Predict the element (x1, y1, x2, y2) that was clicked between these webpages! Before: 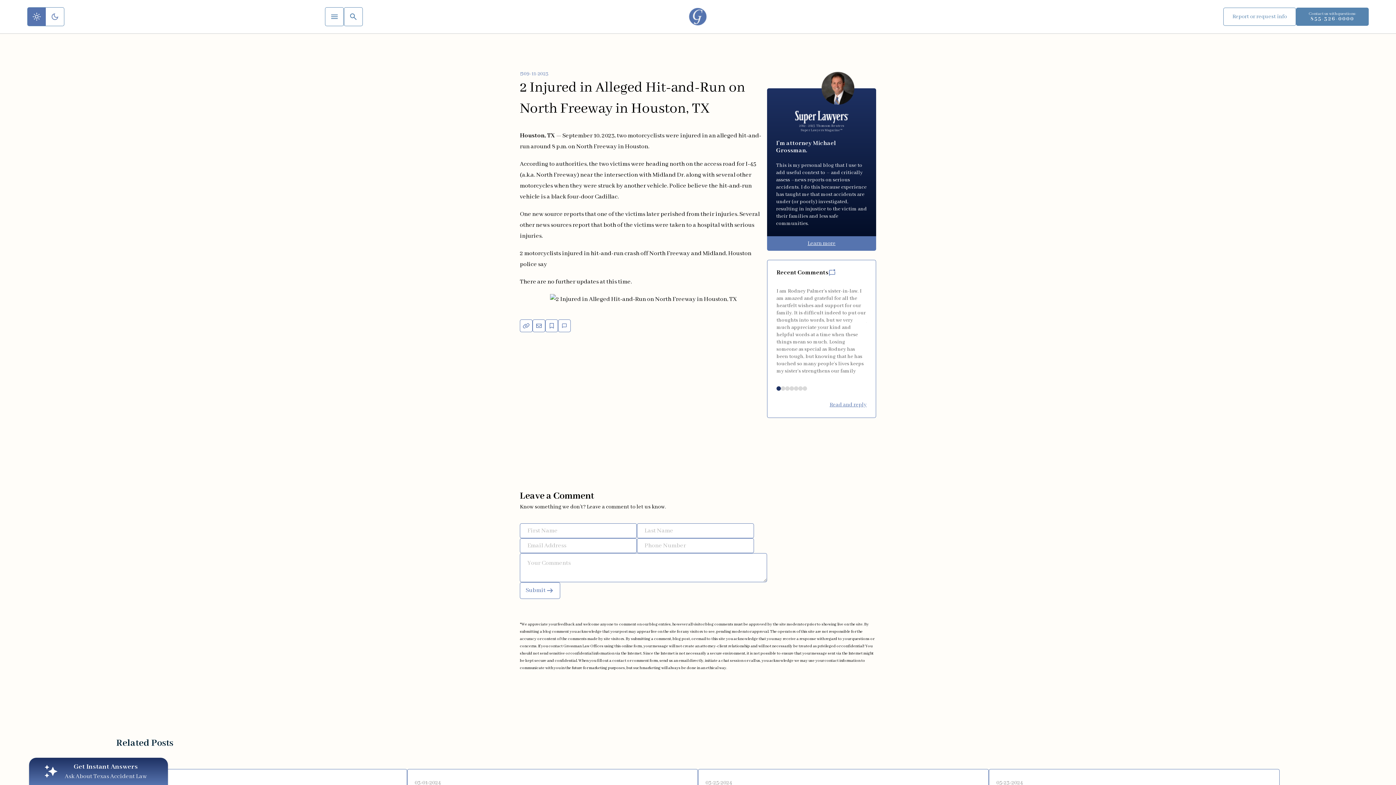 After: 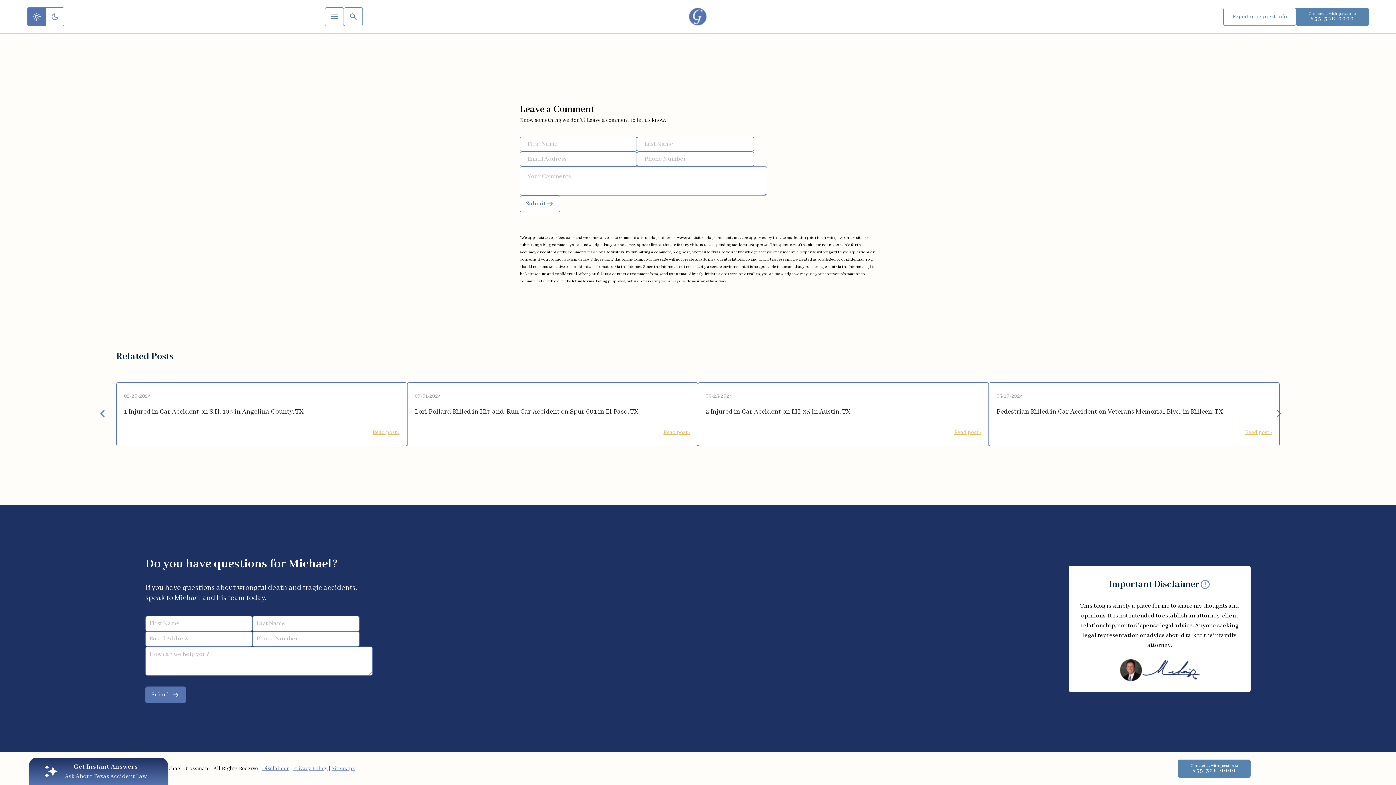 Action: bbox: (558, 319, 570, 332)